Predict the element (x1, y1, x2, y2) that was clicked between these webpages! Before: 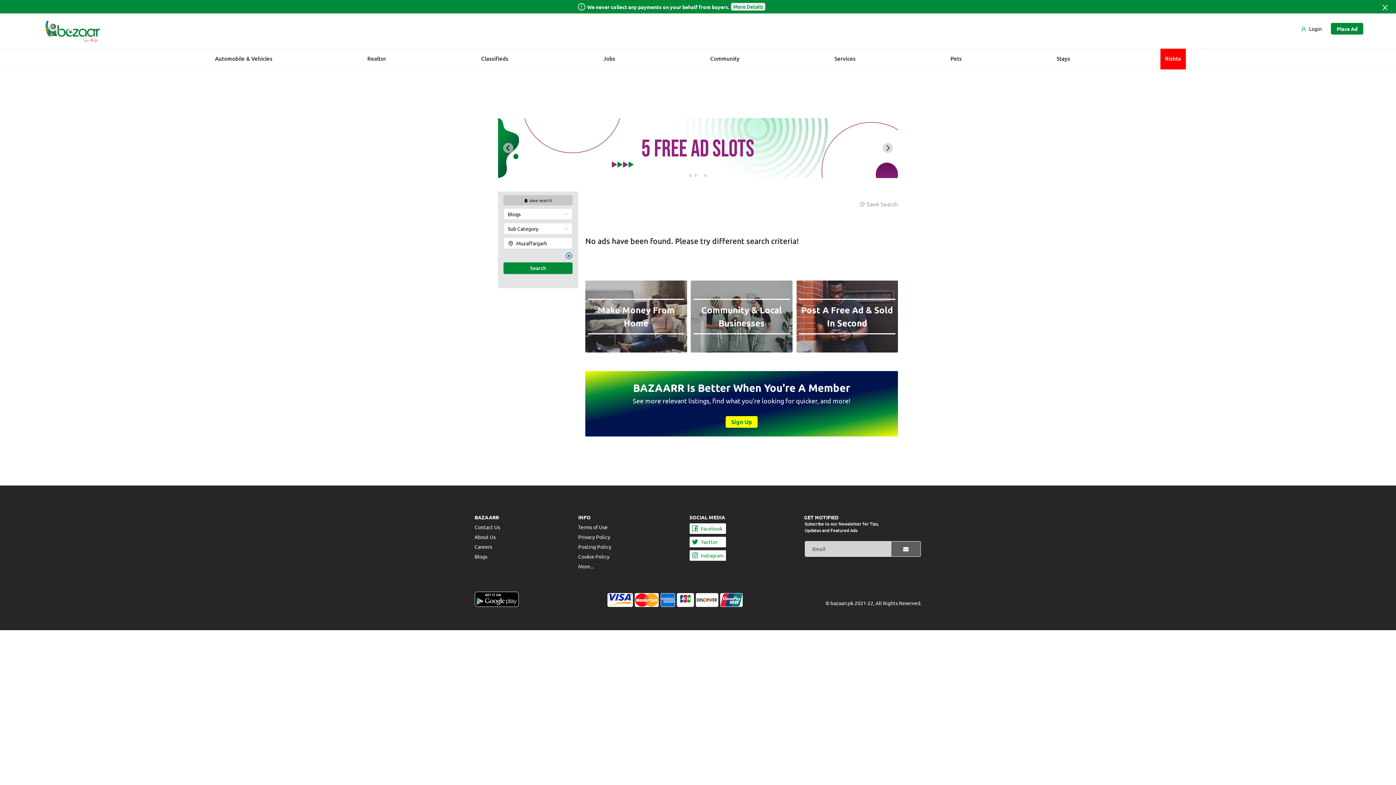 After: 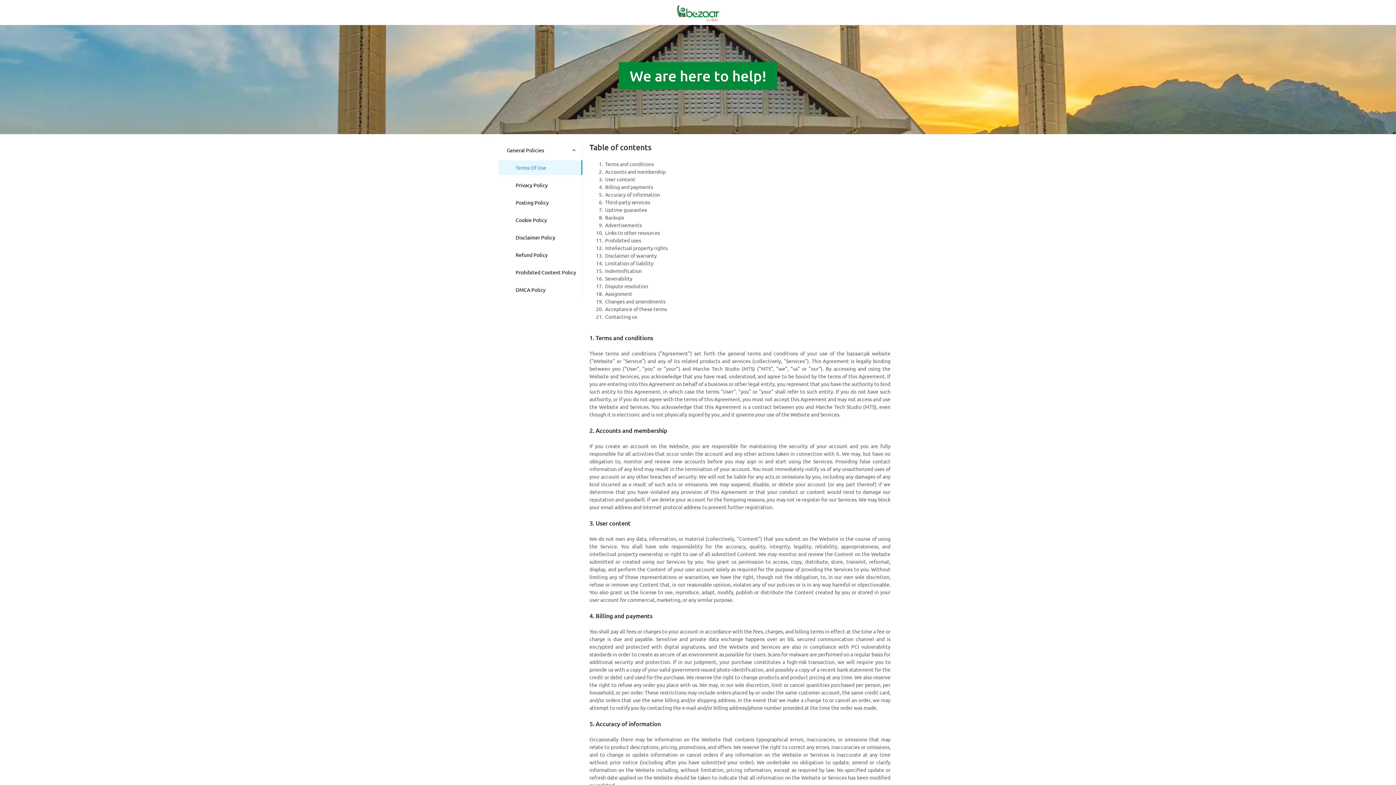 Action: bbox: (578, 518, 607, 525) label: Terms of Use